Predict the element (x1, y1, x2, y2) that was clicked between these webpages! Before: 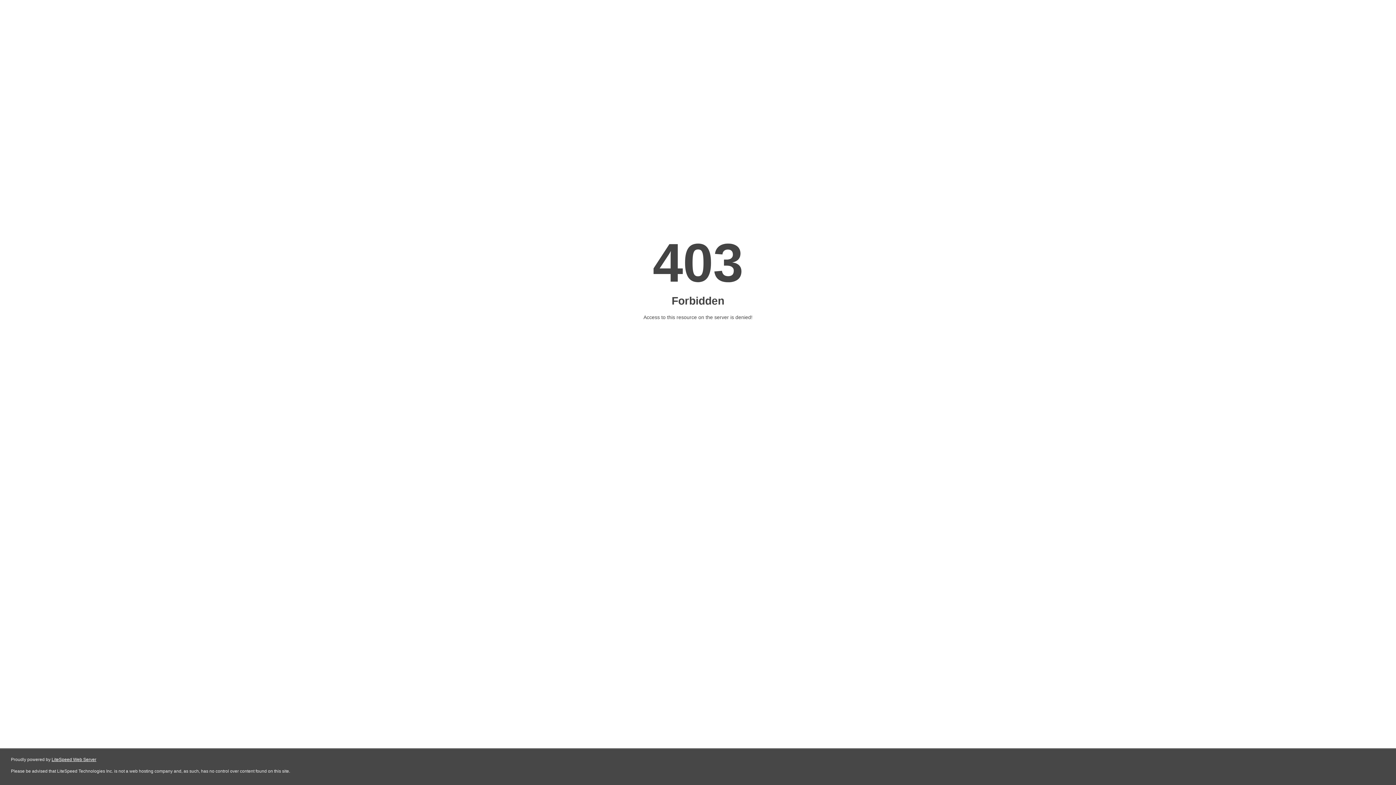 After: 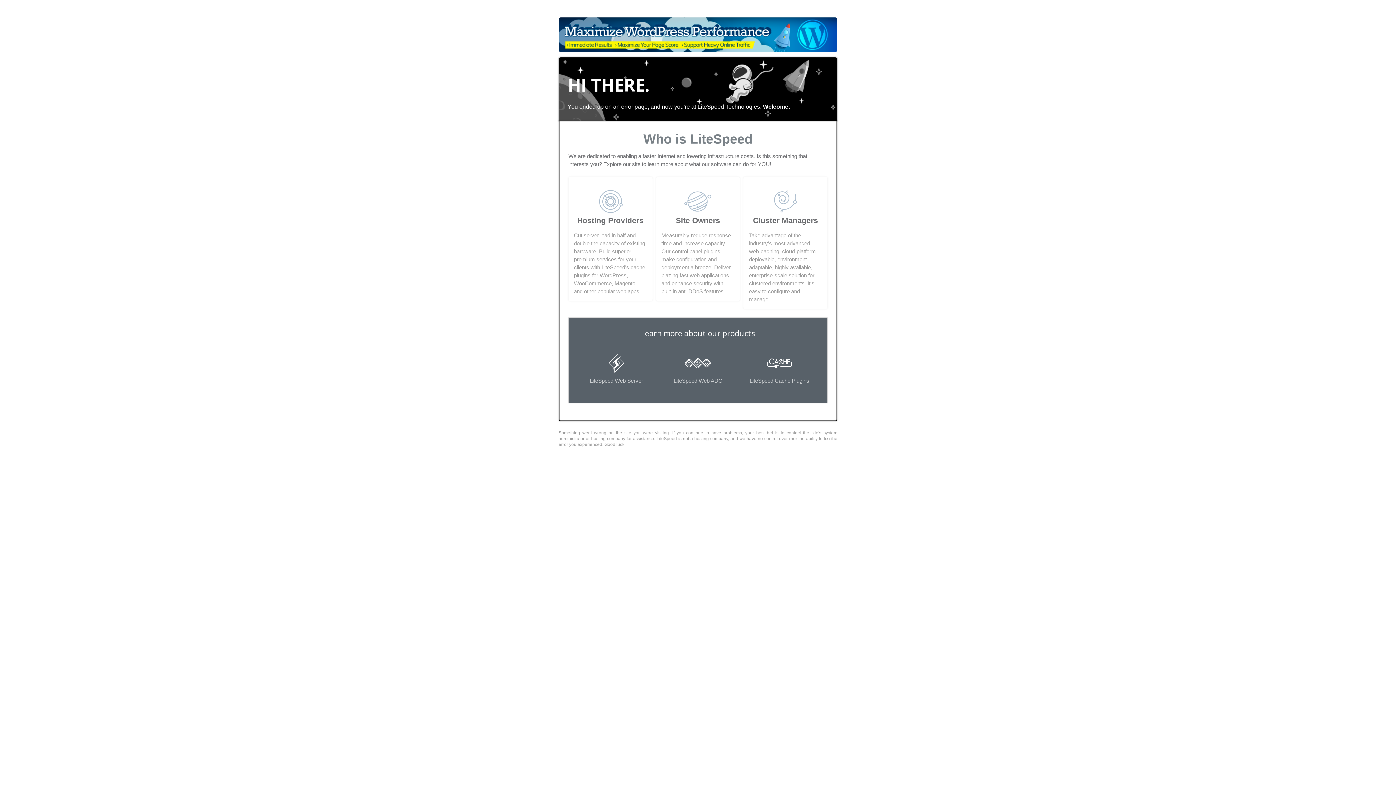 Action: label: LiteSpeed Web Server bbox: (51, 757, 96, 762)